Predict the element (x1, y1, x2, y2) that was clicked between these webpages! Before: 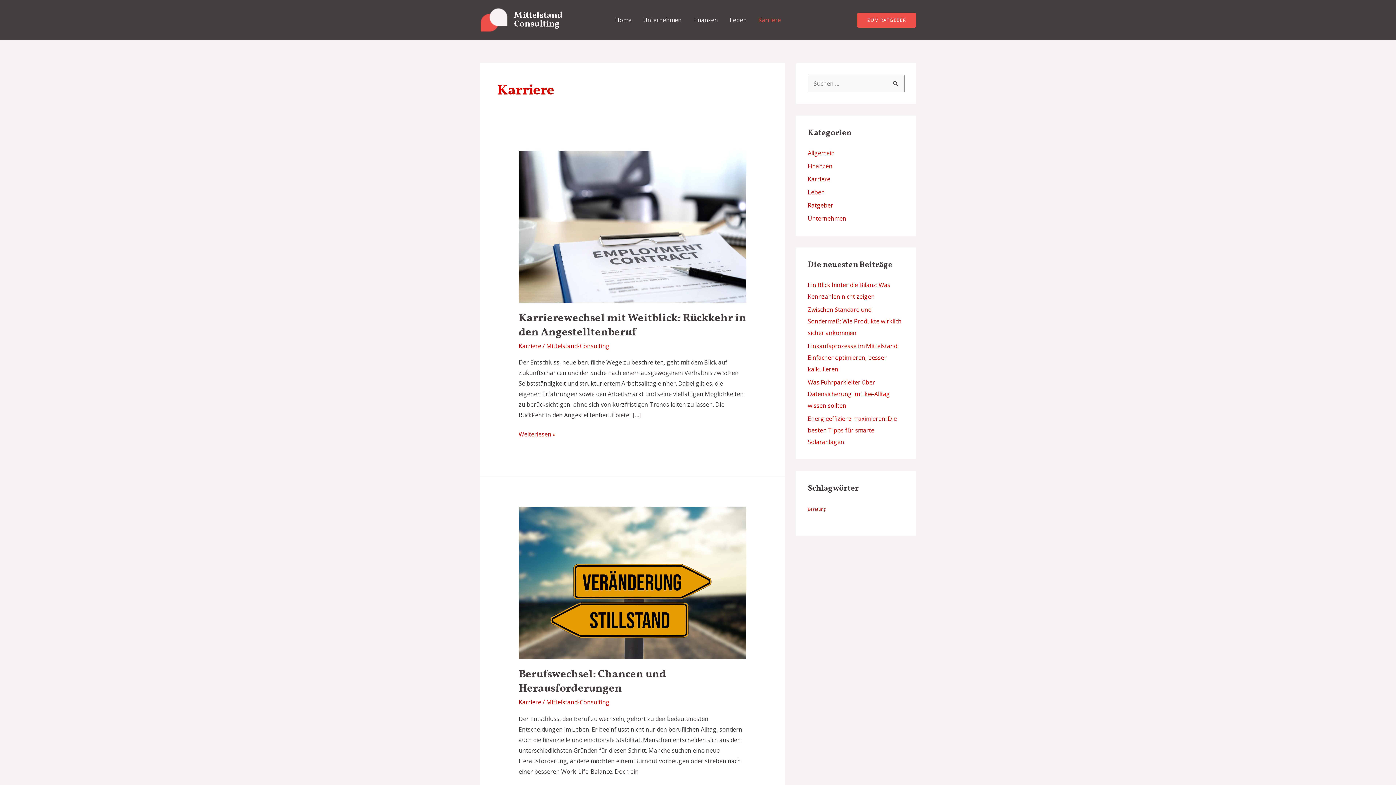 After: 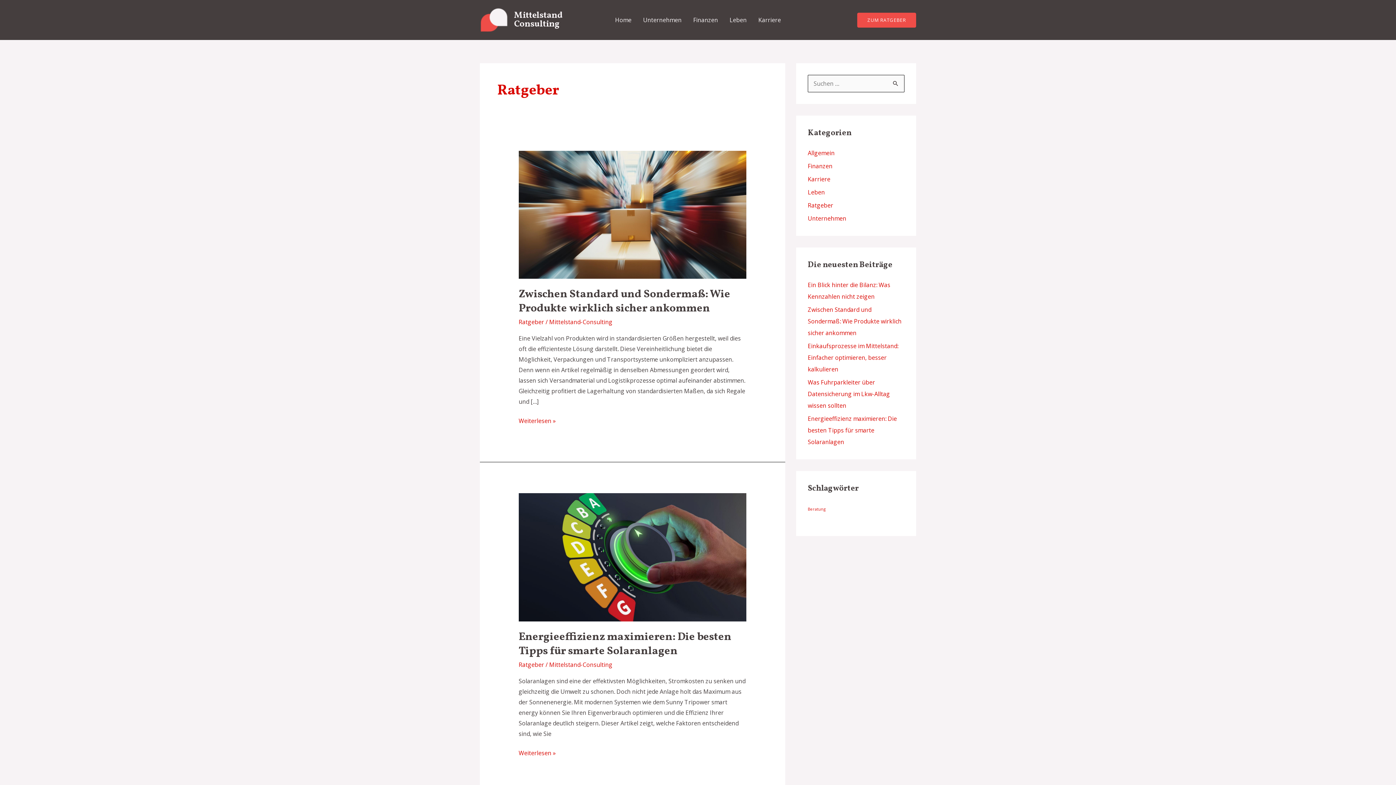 Action: label: Ratgeber bbox: (808, 201, 833, 209)